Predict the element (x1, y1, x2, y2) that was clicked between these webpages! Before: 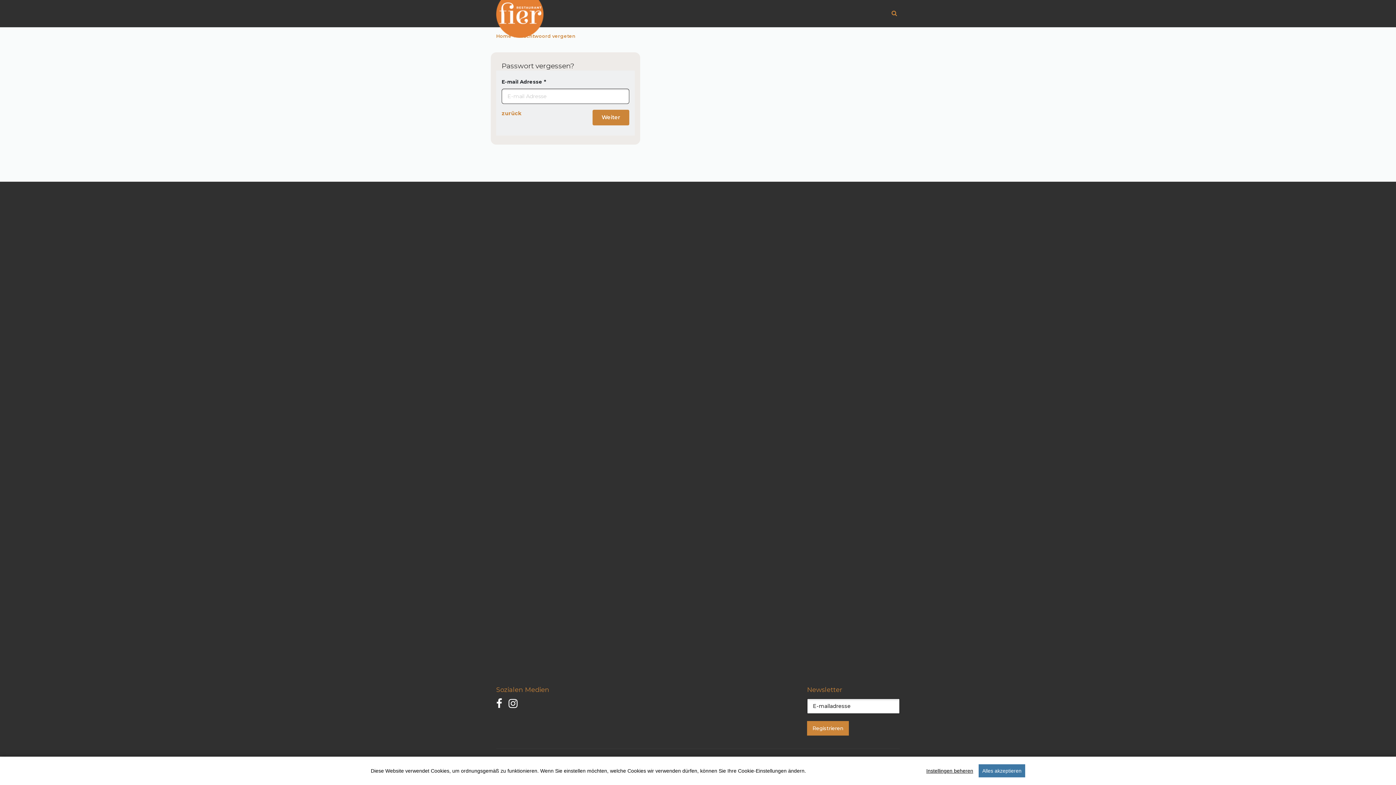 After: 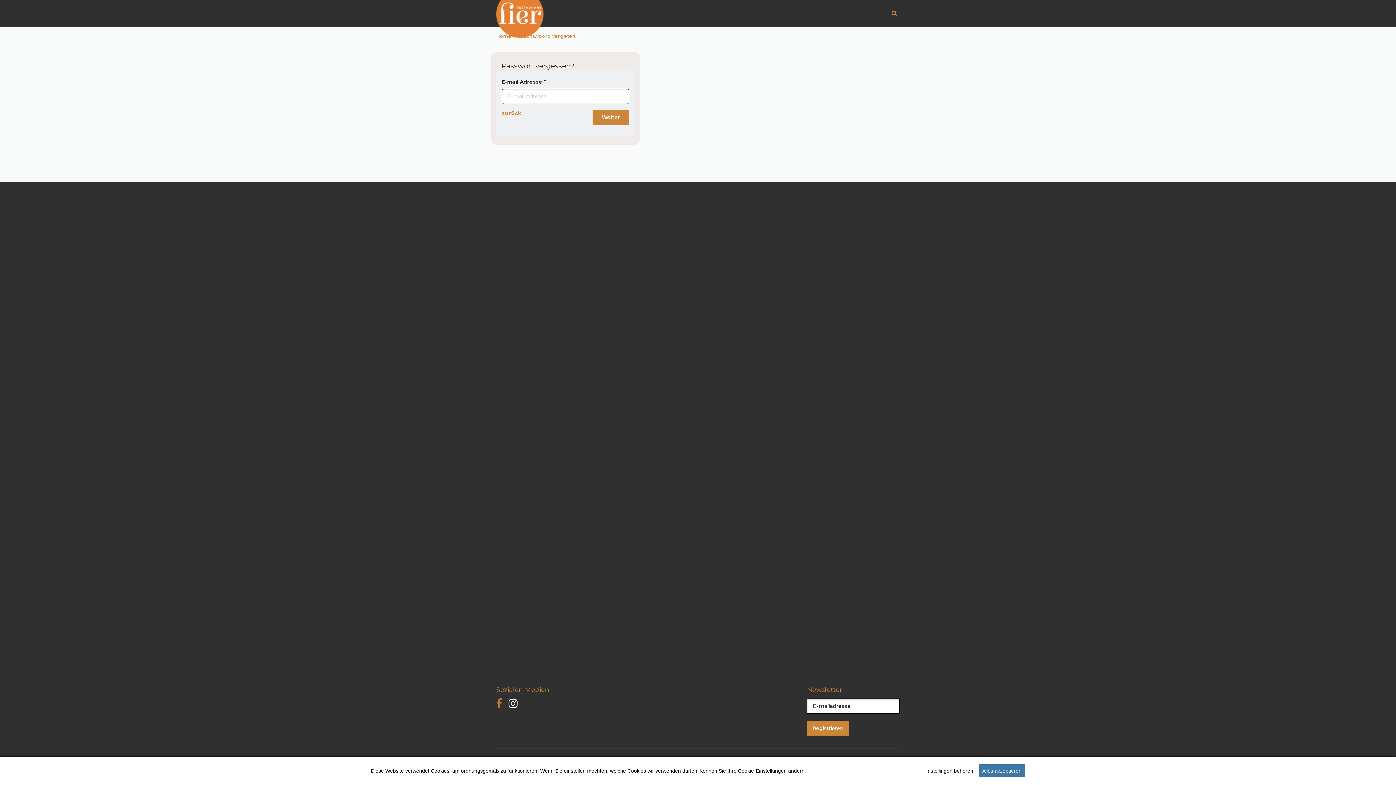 Action: bbox: (496, 698, 502, 709)